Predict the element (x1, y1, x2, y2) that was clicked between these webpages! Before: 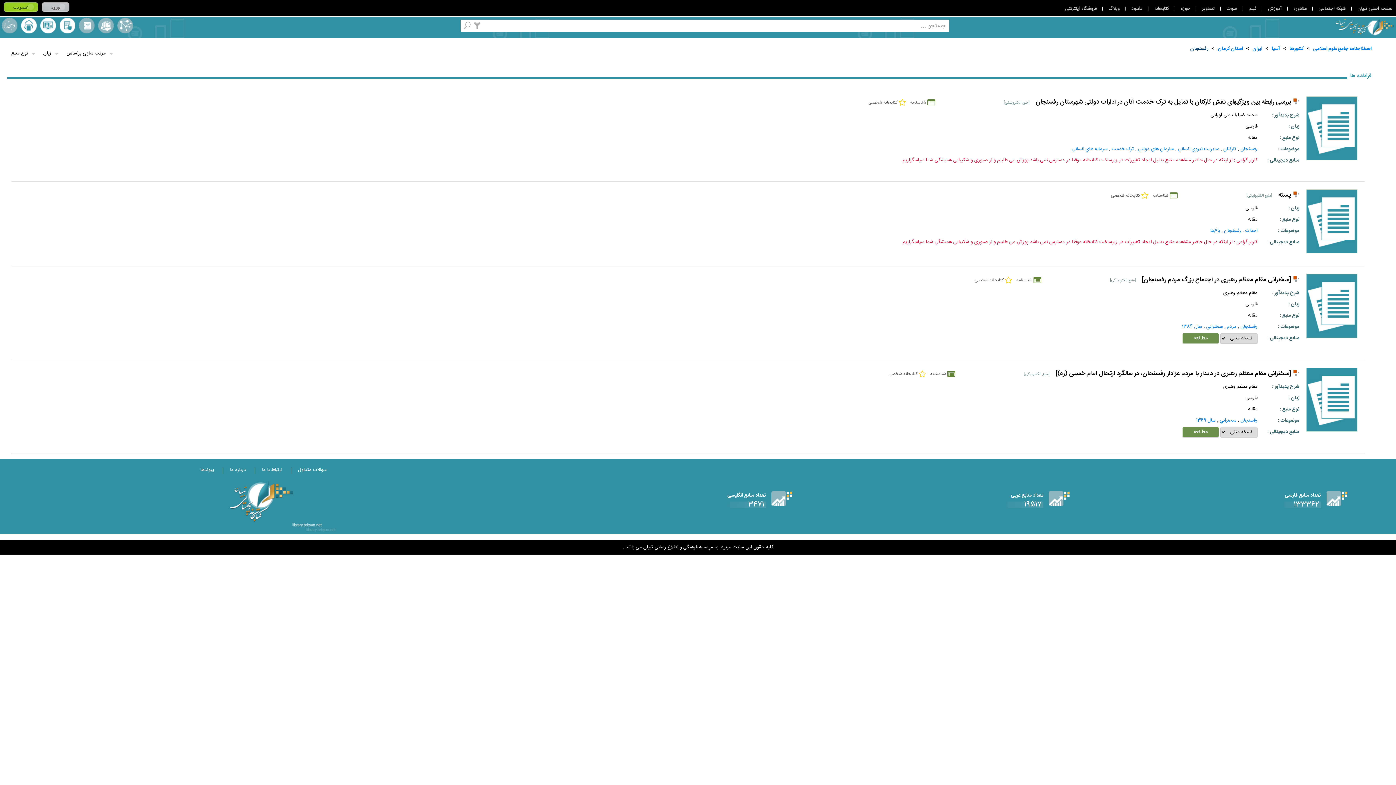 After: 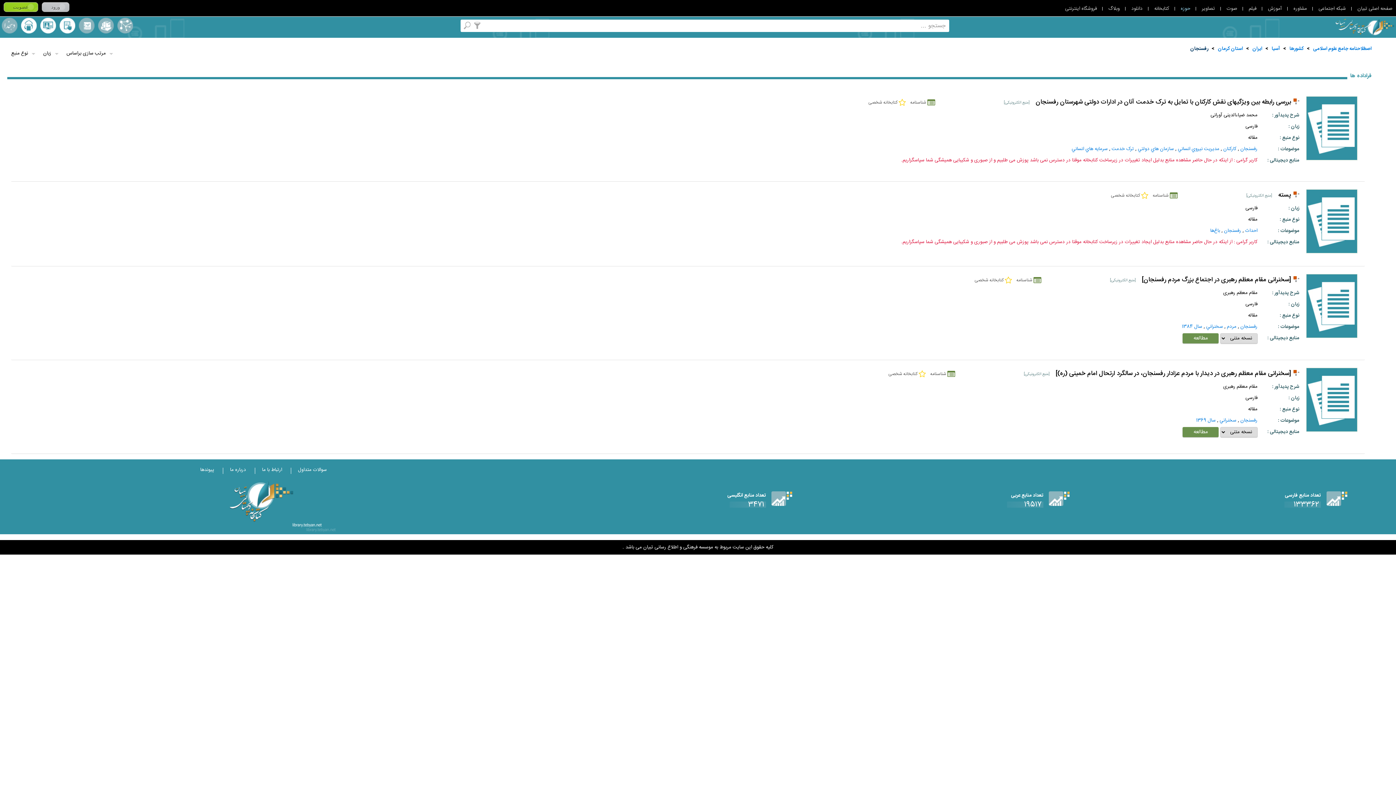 Action: bbox: (1181, 2, 1190, 14) label: حوزه